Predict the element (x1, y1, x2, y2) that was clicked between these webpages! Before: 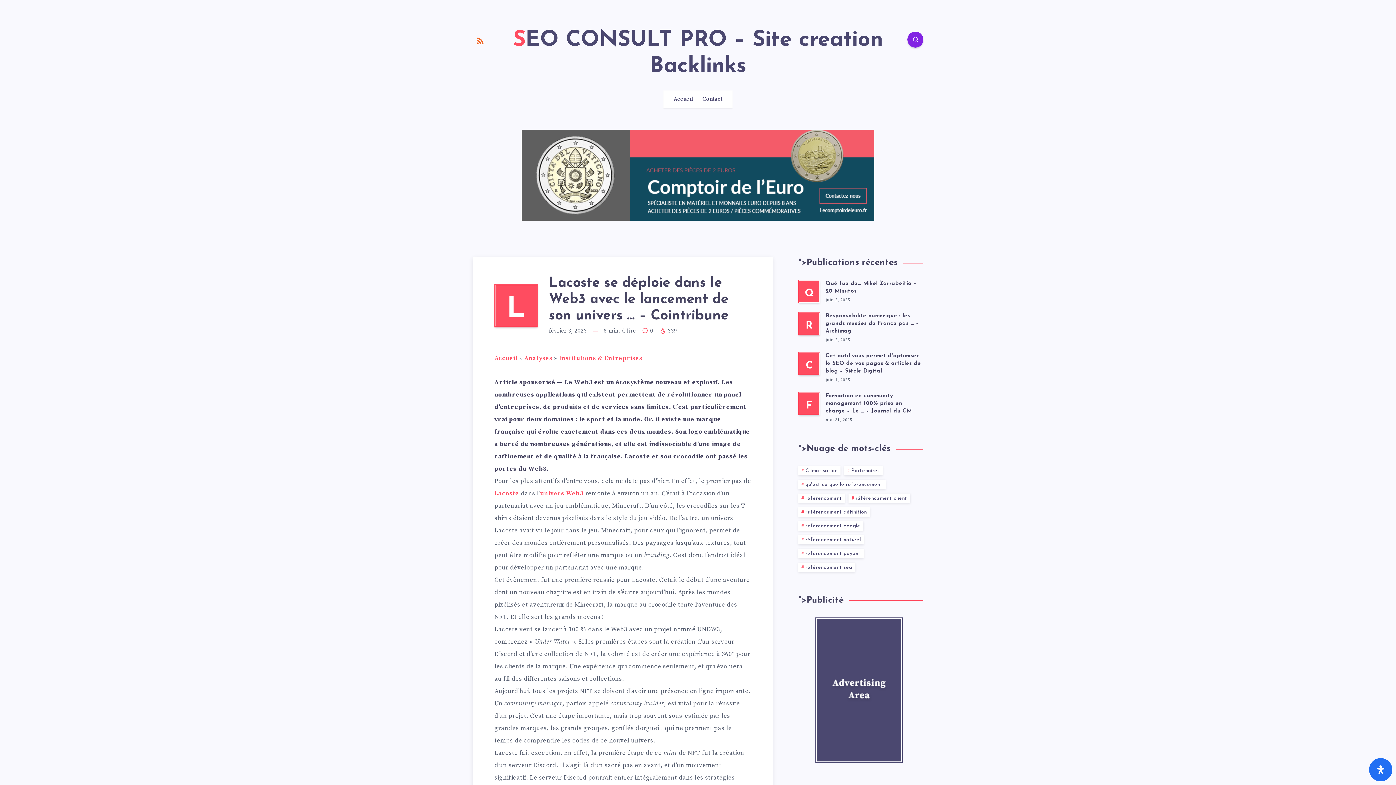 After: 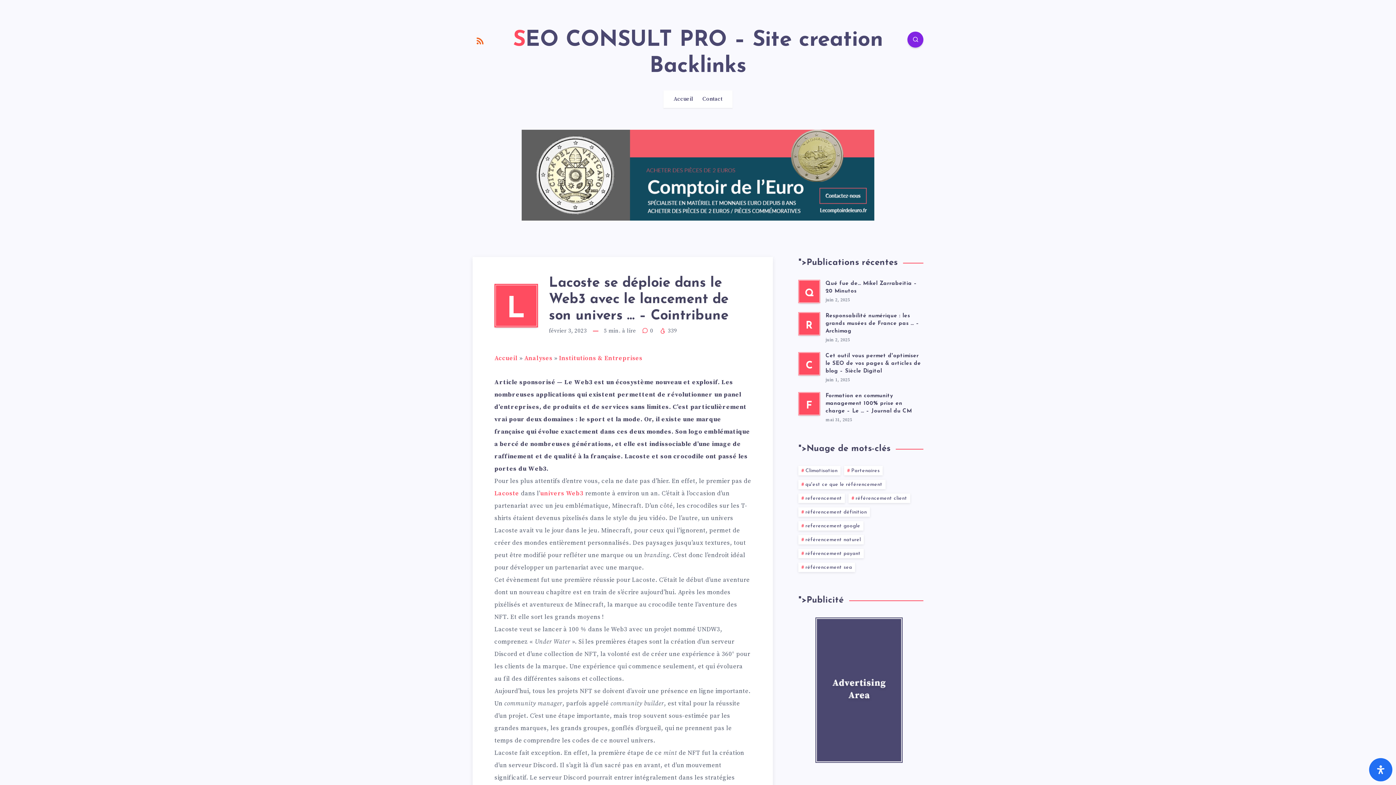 Action: bbox: (815, 757, 902, 765)